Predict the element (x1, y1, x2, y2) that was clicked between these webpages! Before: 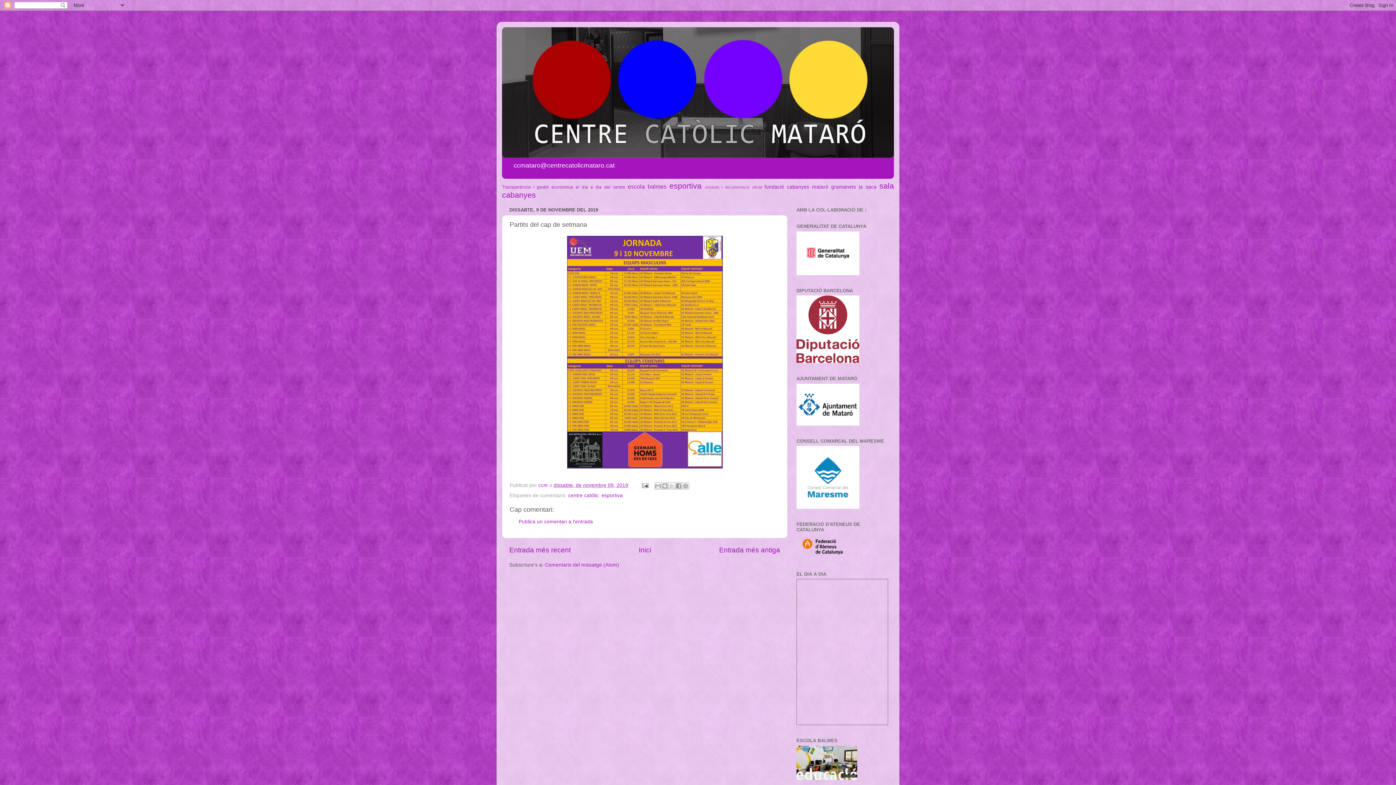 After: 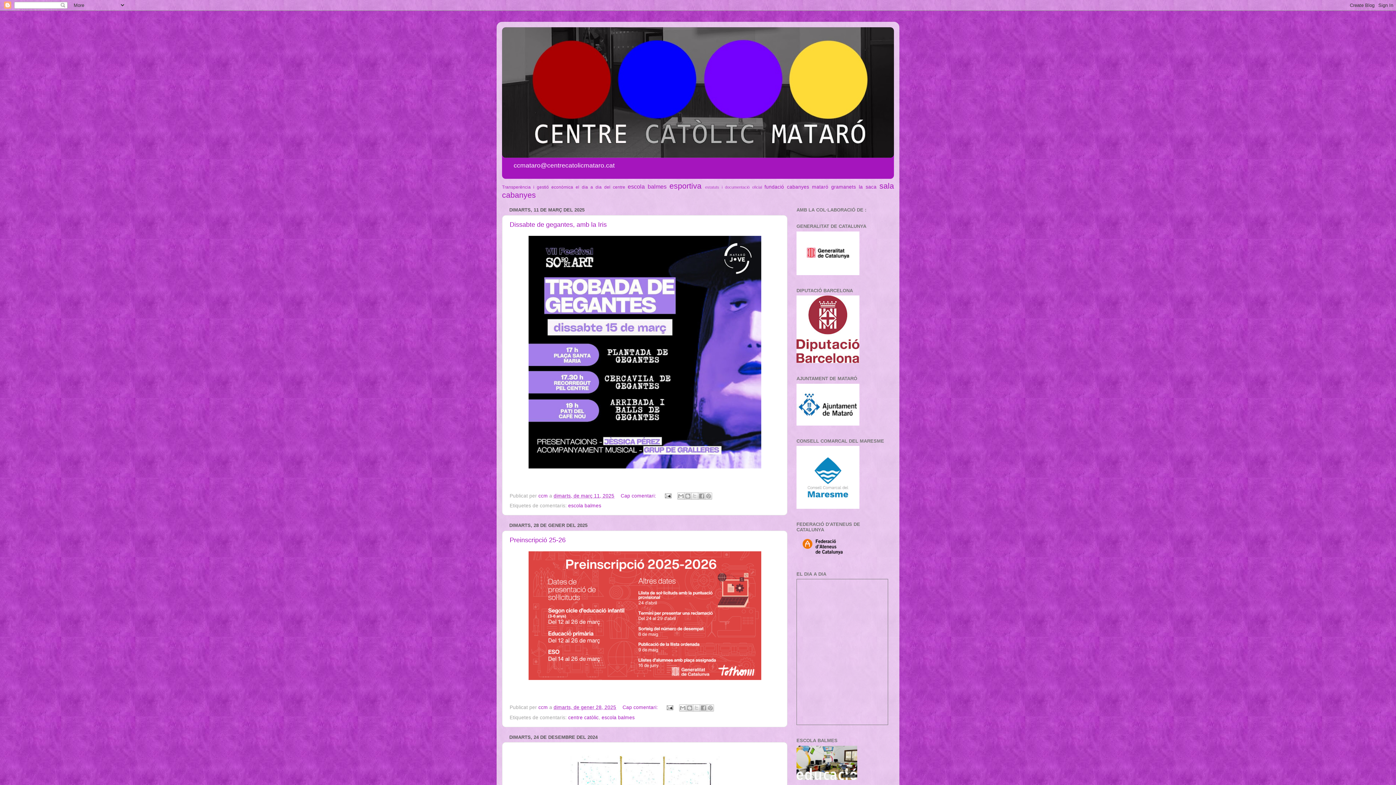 Action: label: Inici bbox: (638, 546, 651, 554)